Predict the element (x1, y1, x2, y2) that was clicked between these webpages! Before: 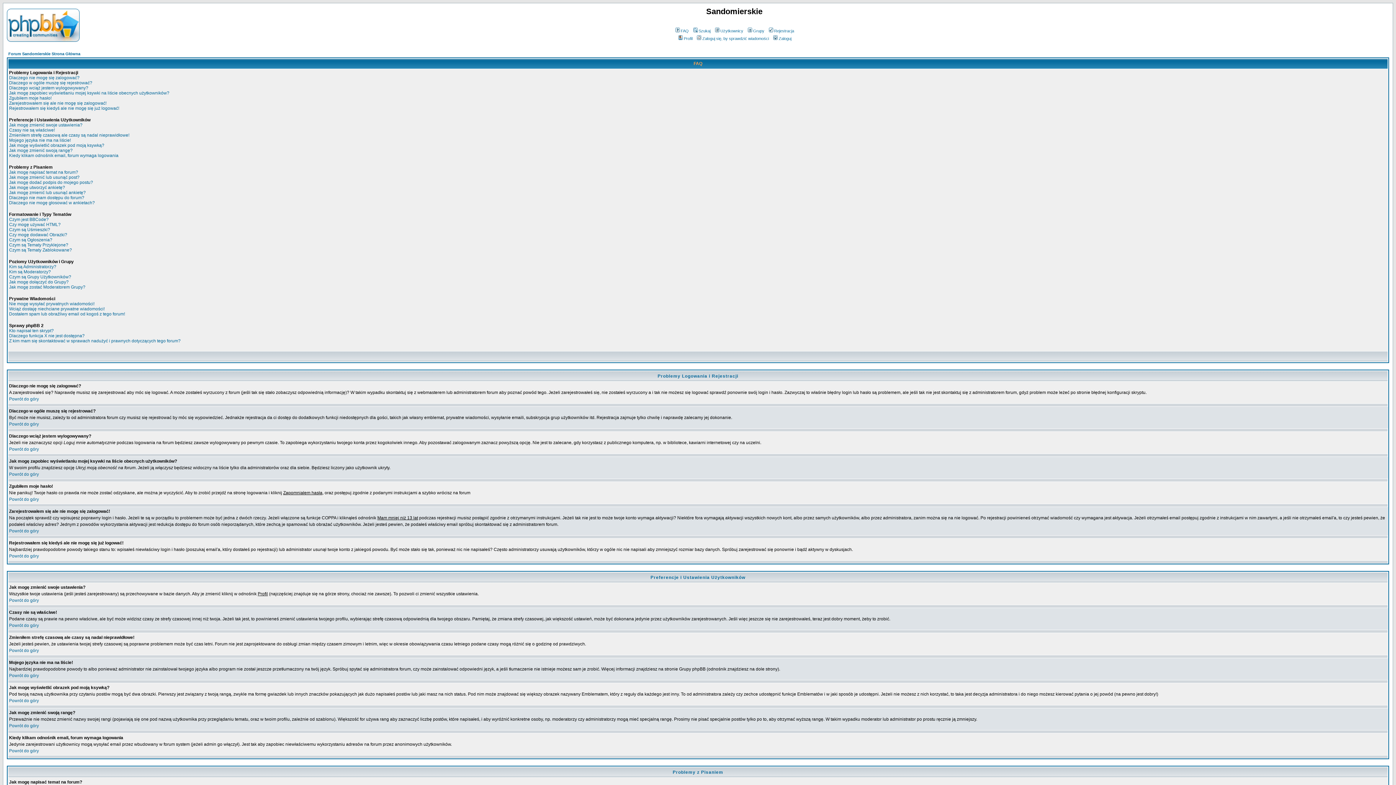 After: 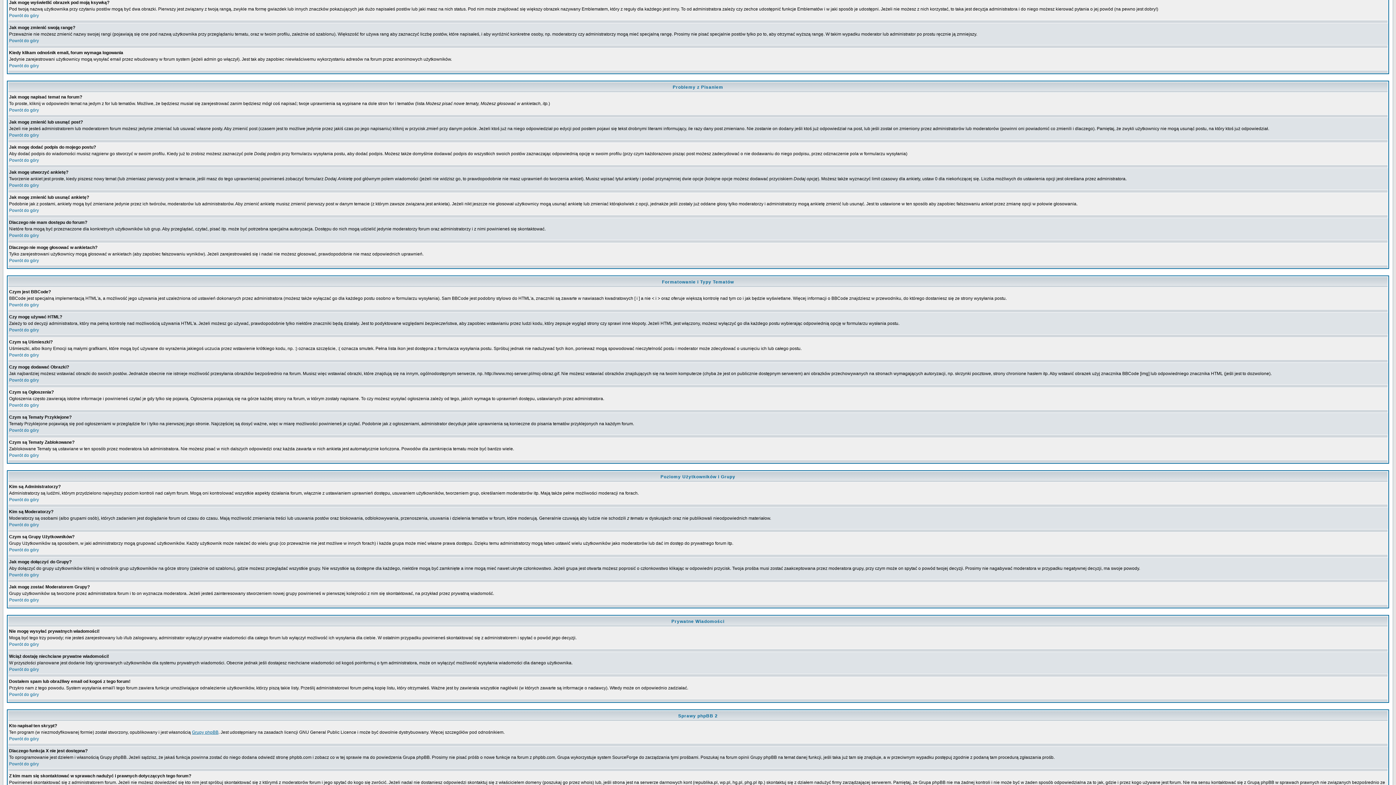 Action: bbox: (9, 142, 104, 148) label: Jak mogę wyświetlić obrazek pod moją ksywką?